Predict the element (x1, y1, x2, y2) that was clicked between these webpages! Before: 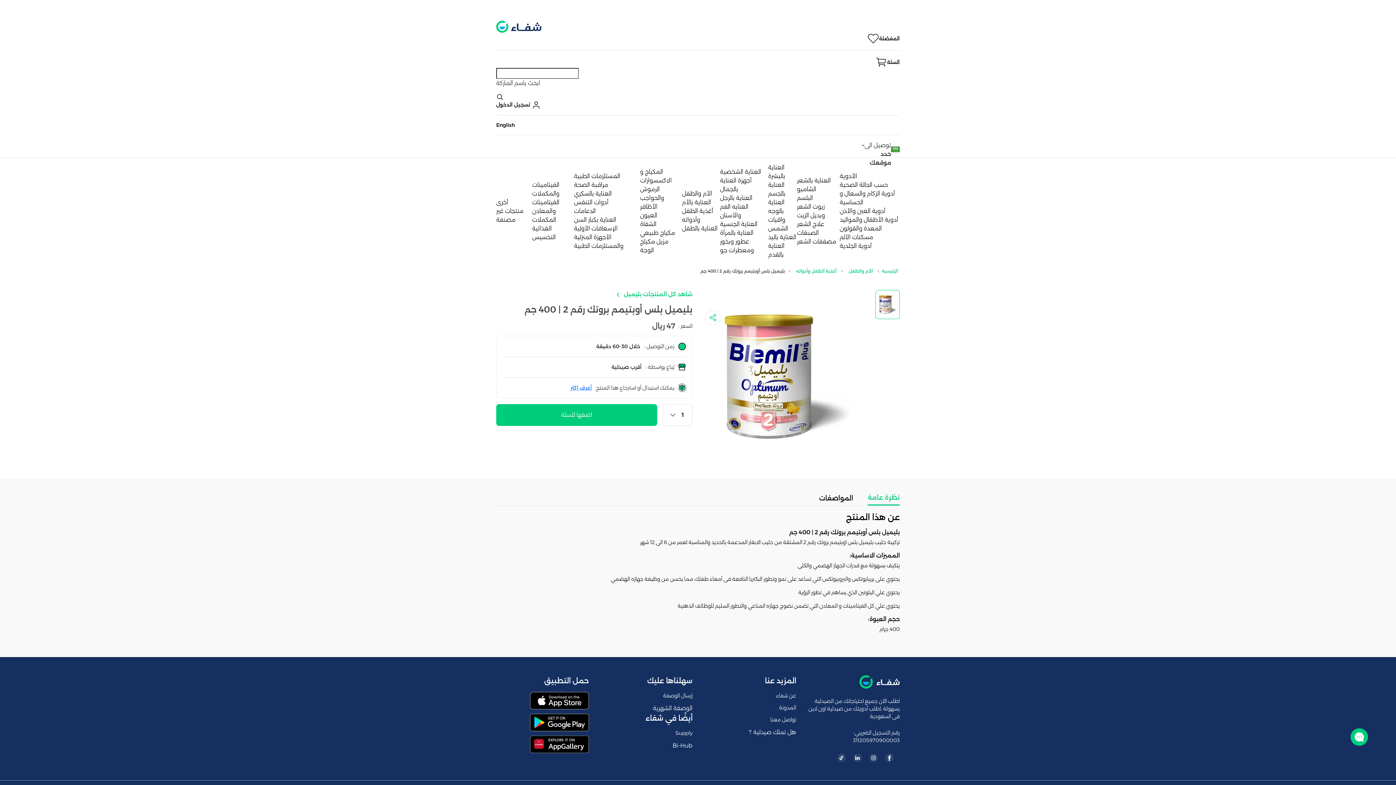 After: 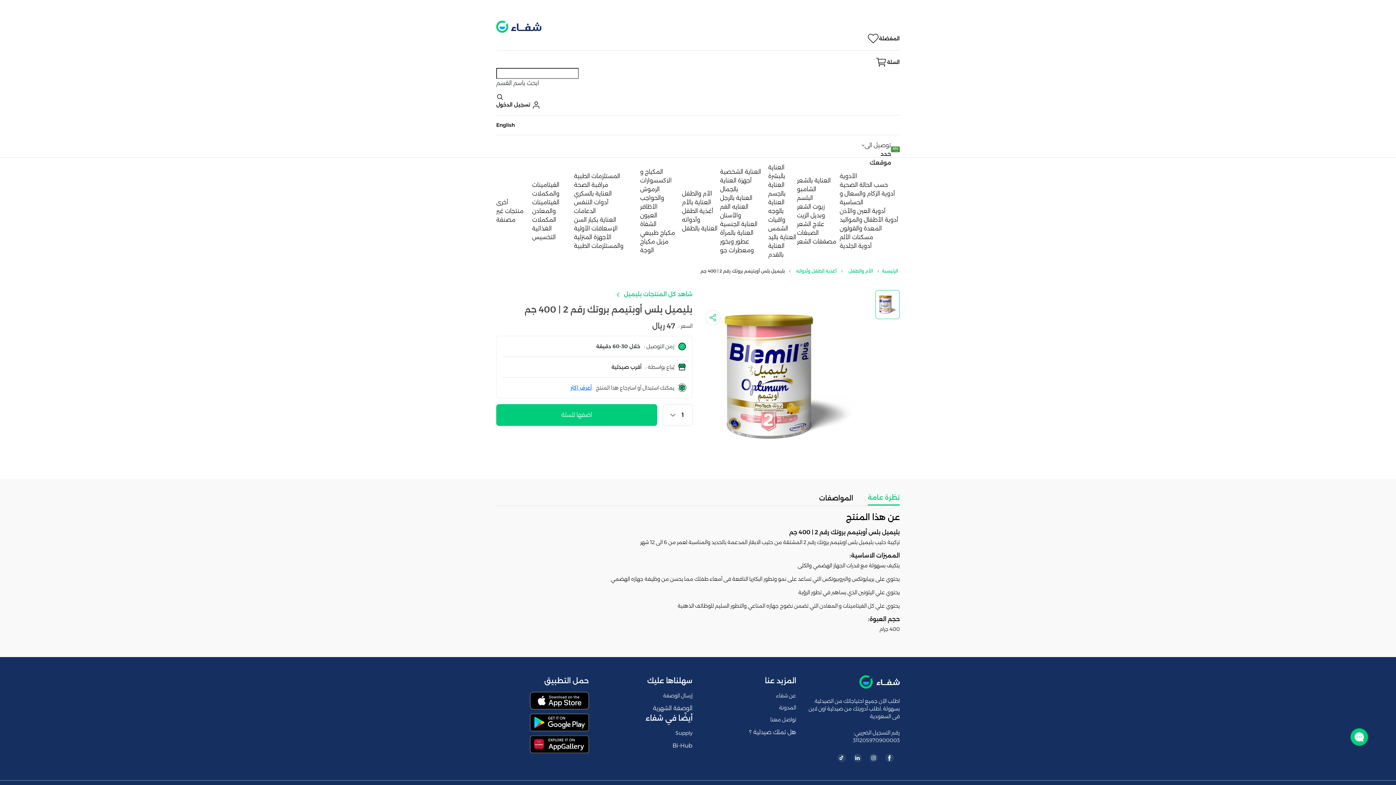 Action: bbox: (868, 490, 900, 505) label: نظرة عامة